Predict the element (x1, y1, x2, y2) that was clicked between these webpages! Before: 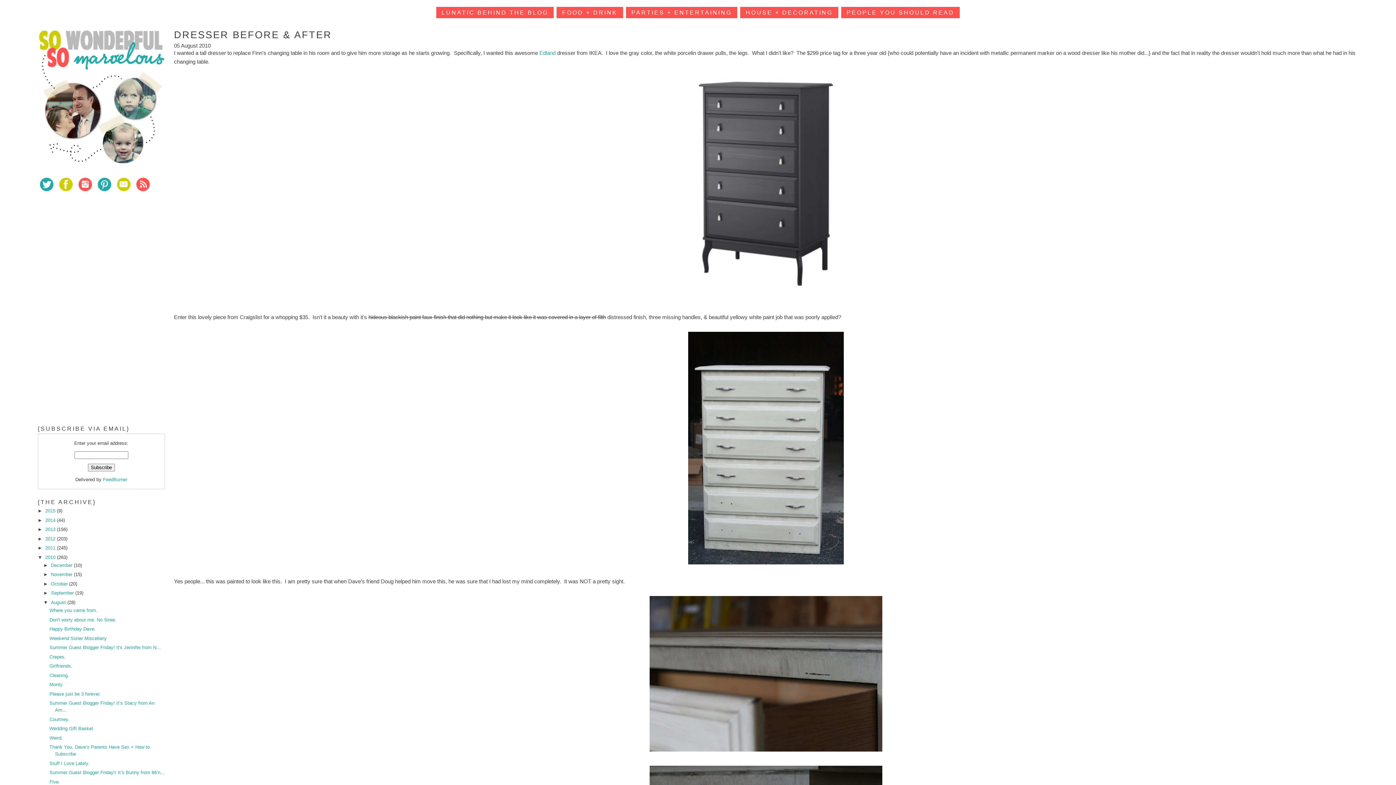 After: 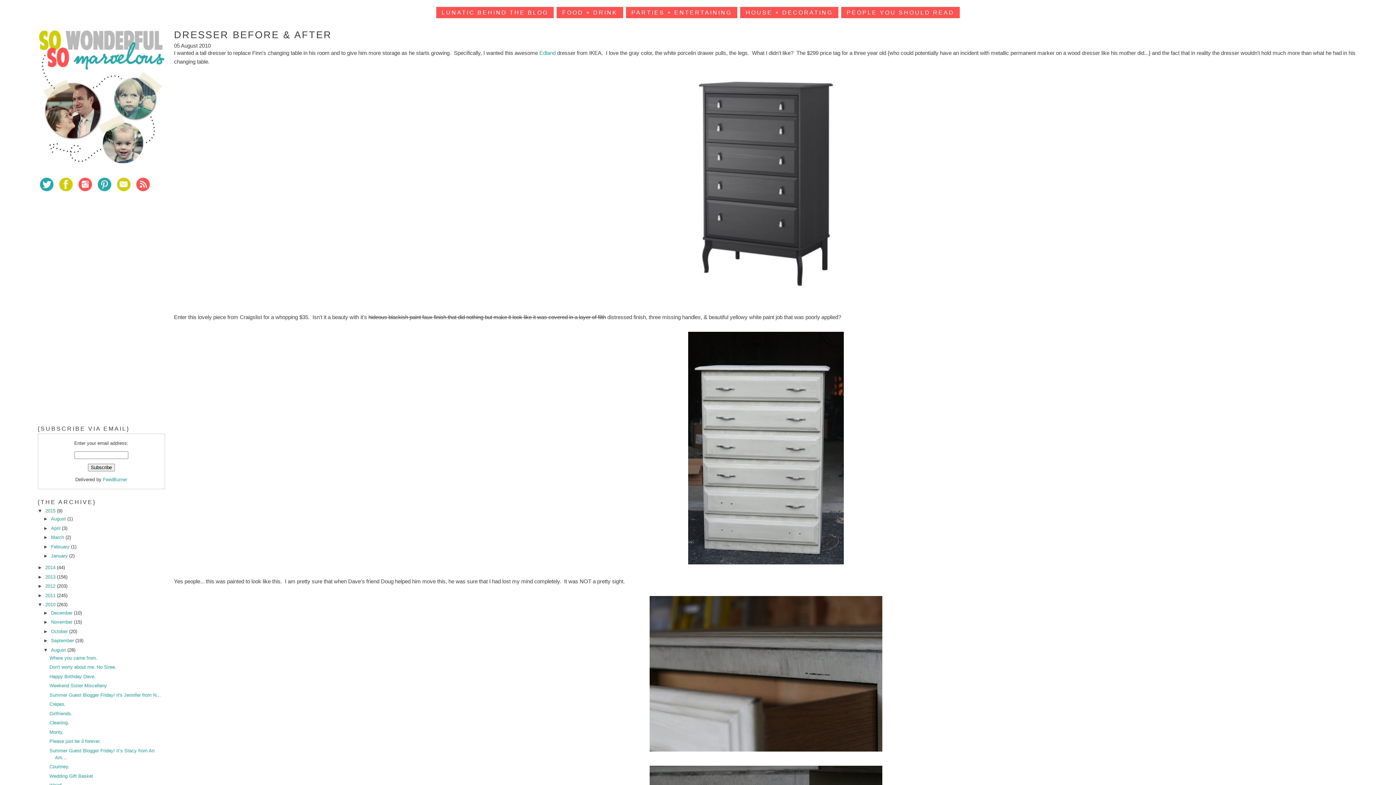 Action: bbox: (37, 508, 45, 513) label: ►  